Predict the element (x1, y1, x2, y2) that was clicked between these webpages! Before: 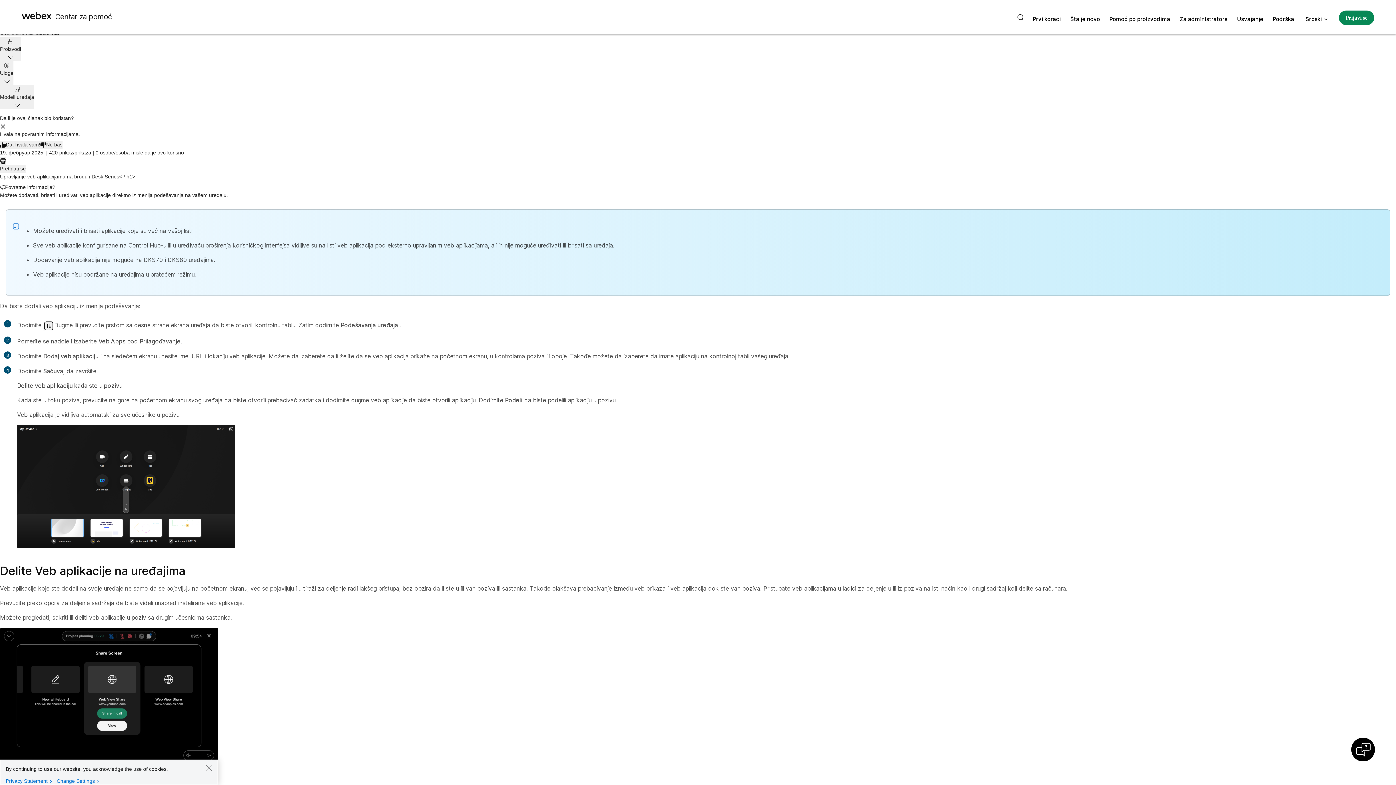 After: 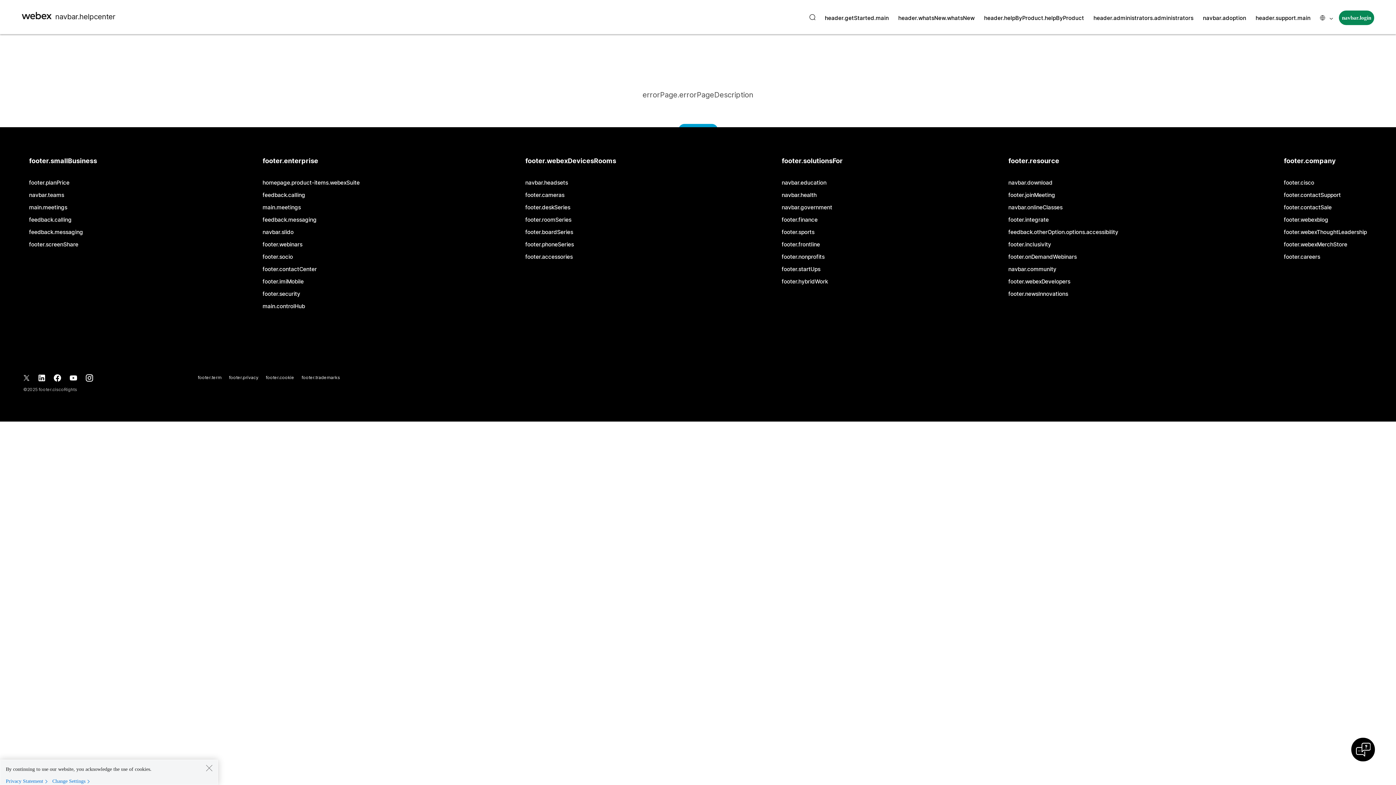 Action: label: Pomoć za administratore, potražite pomoć za partnere, IT menadžere, organizatore i druge administrativne uloge. bbox: (1180, 15, 1228, 22)